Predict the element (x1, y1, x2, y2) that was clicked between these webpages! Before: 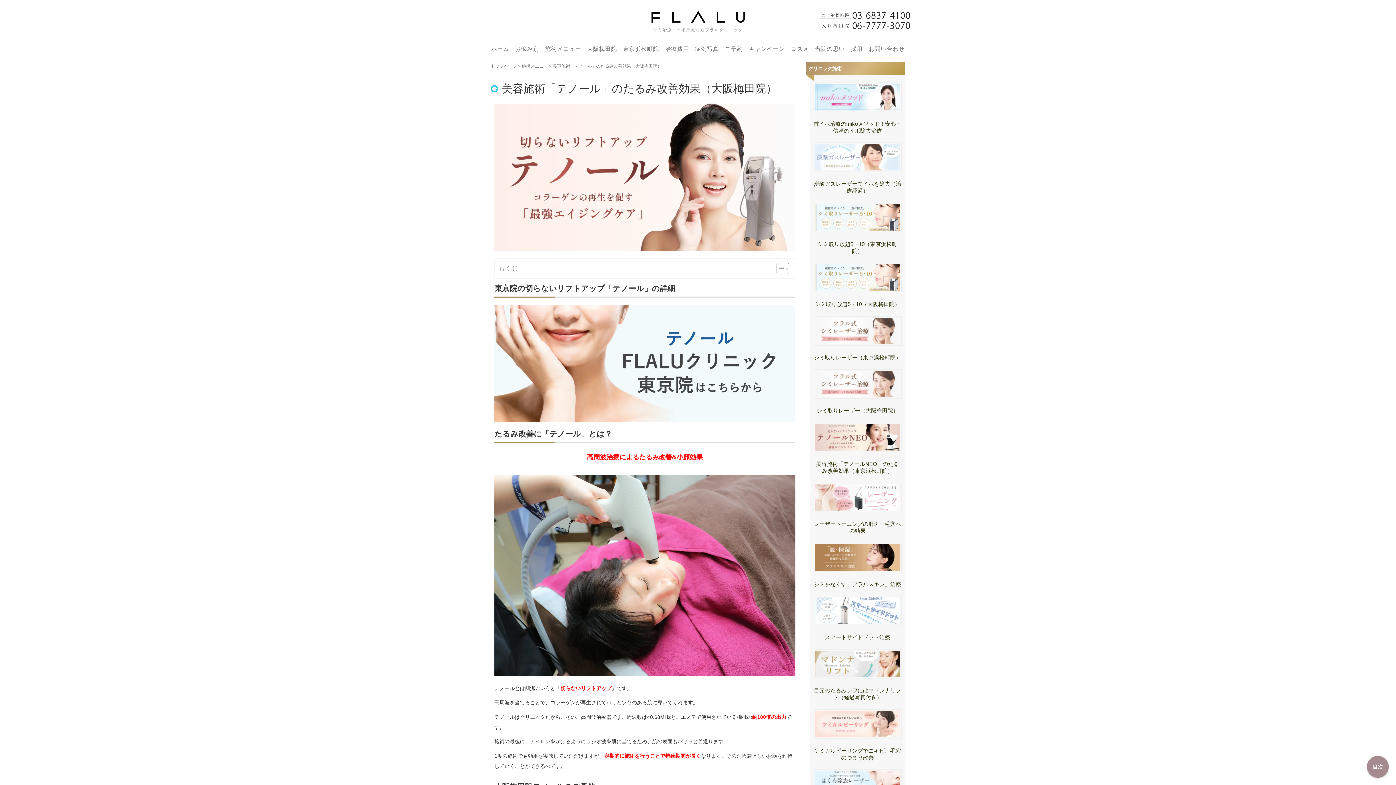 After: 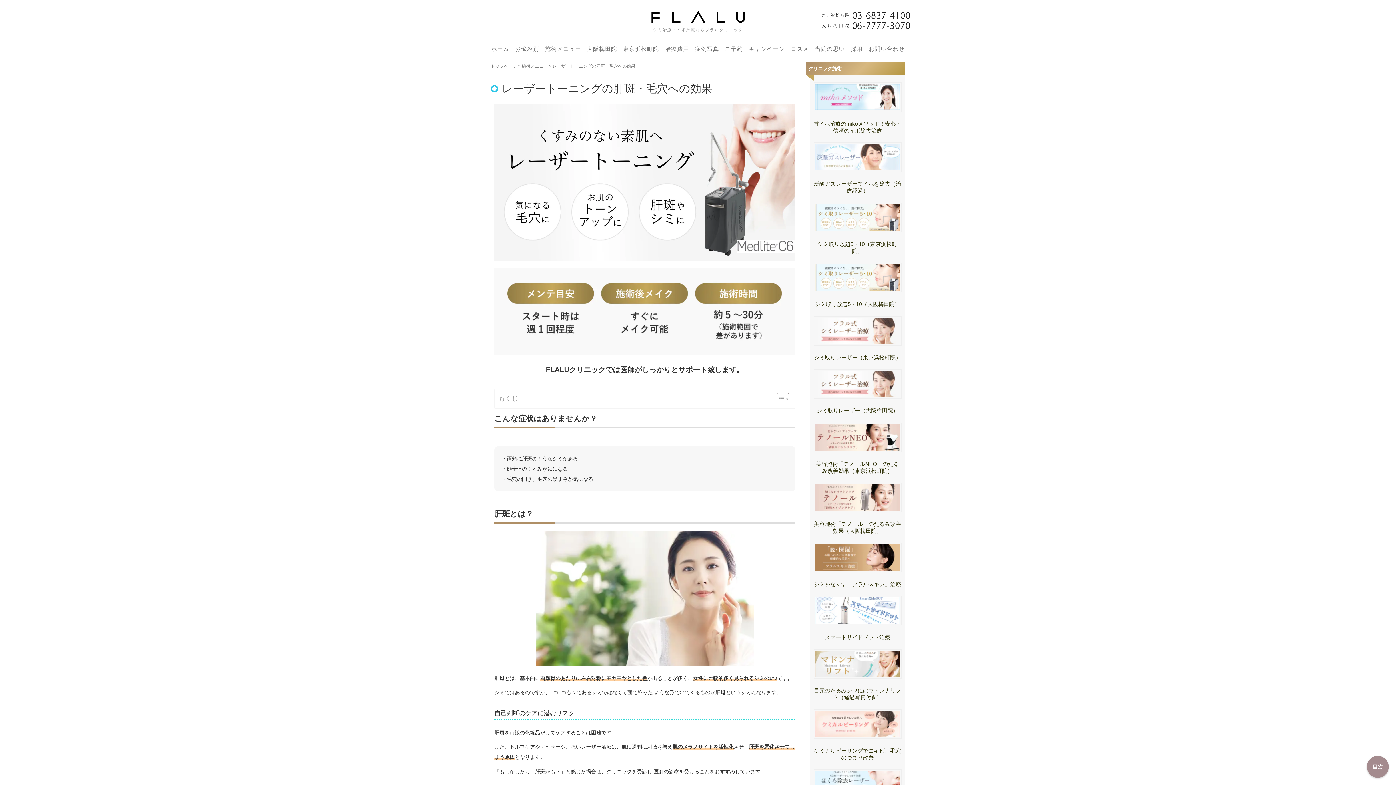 Action: bbox: (814, 521, 901, 534) label: レーザートーニングの肝斑・毛穴への効果